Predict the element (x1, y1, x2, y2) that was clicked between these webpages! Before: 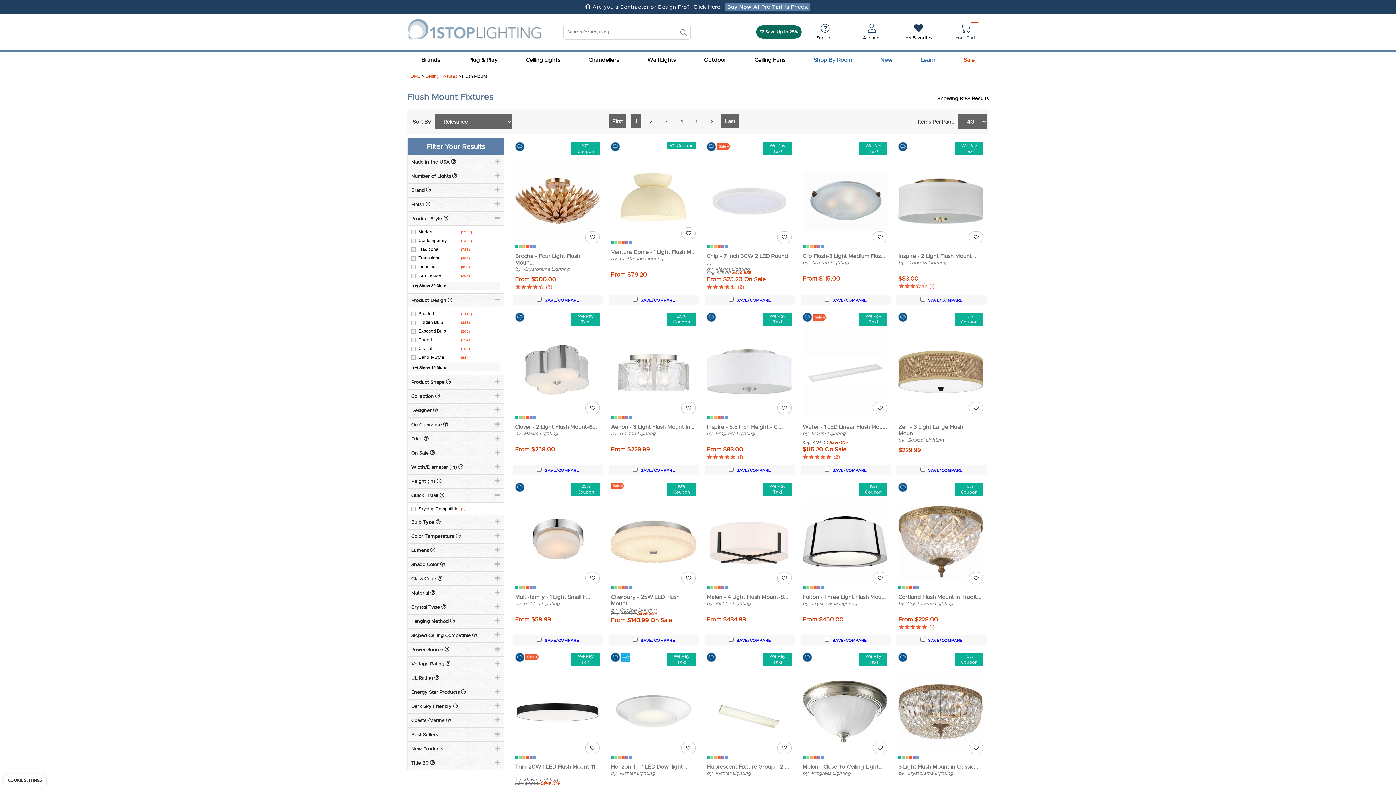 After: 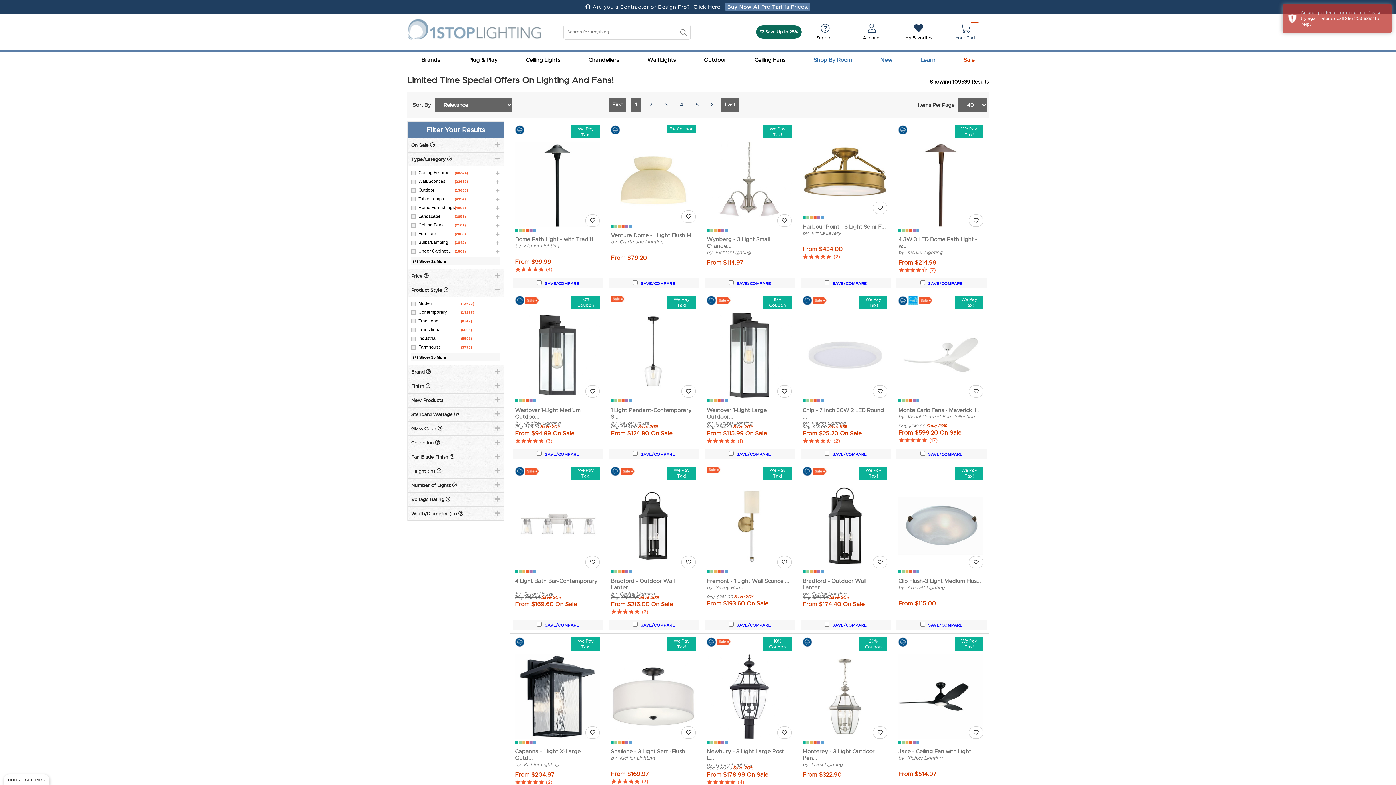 Action: label: Sale bbox: (964, 51, 974, 67)